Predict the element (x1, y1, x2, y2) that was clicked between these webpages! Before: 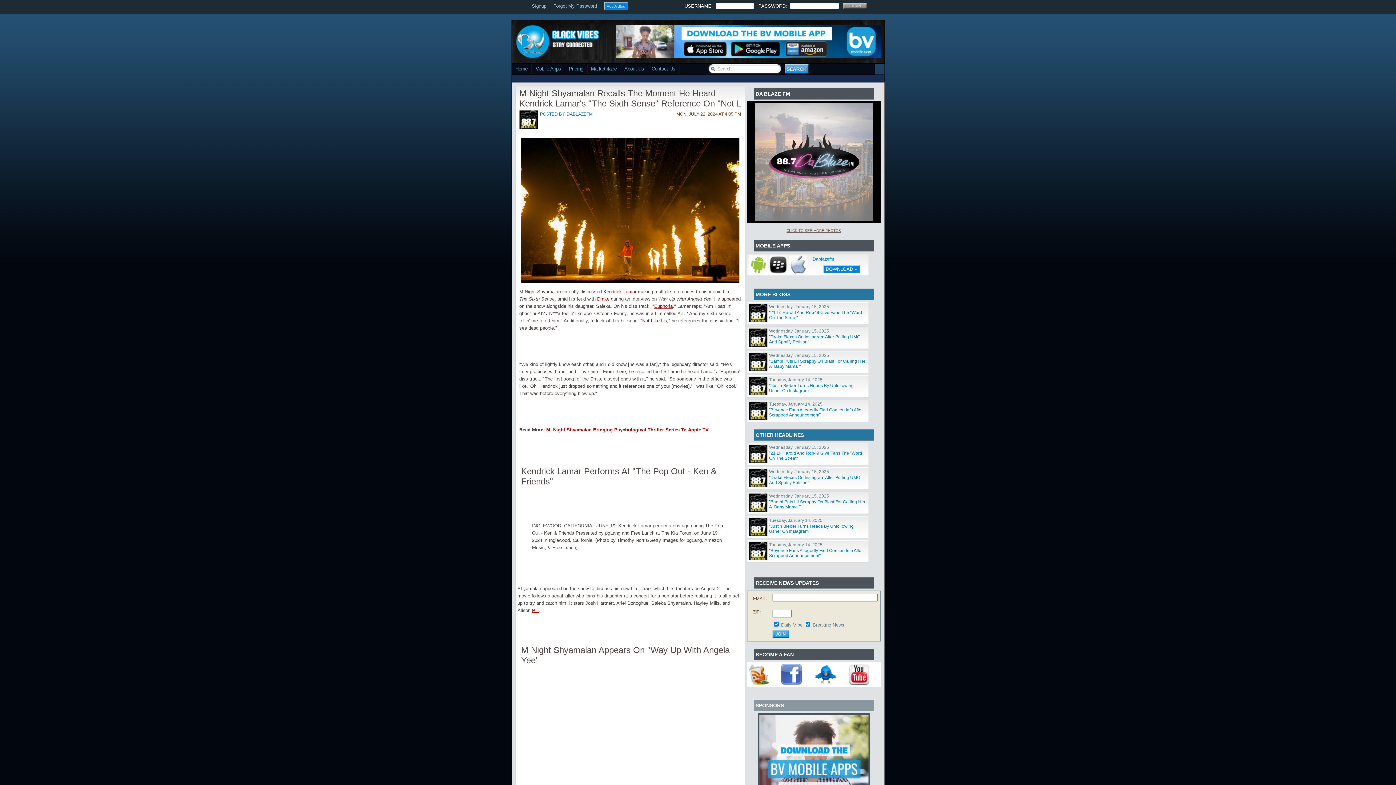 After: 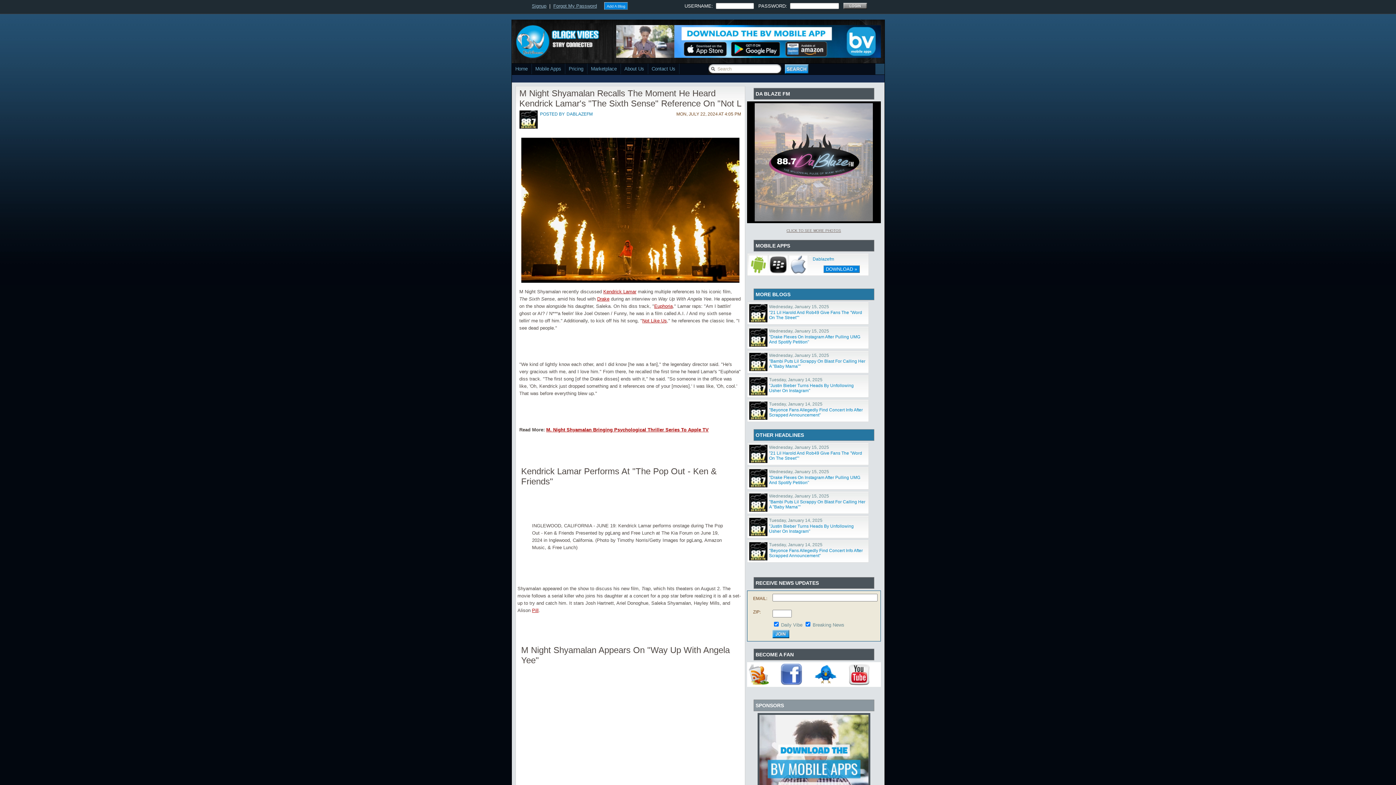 Action: bbox: (848, 681, 869, 686)